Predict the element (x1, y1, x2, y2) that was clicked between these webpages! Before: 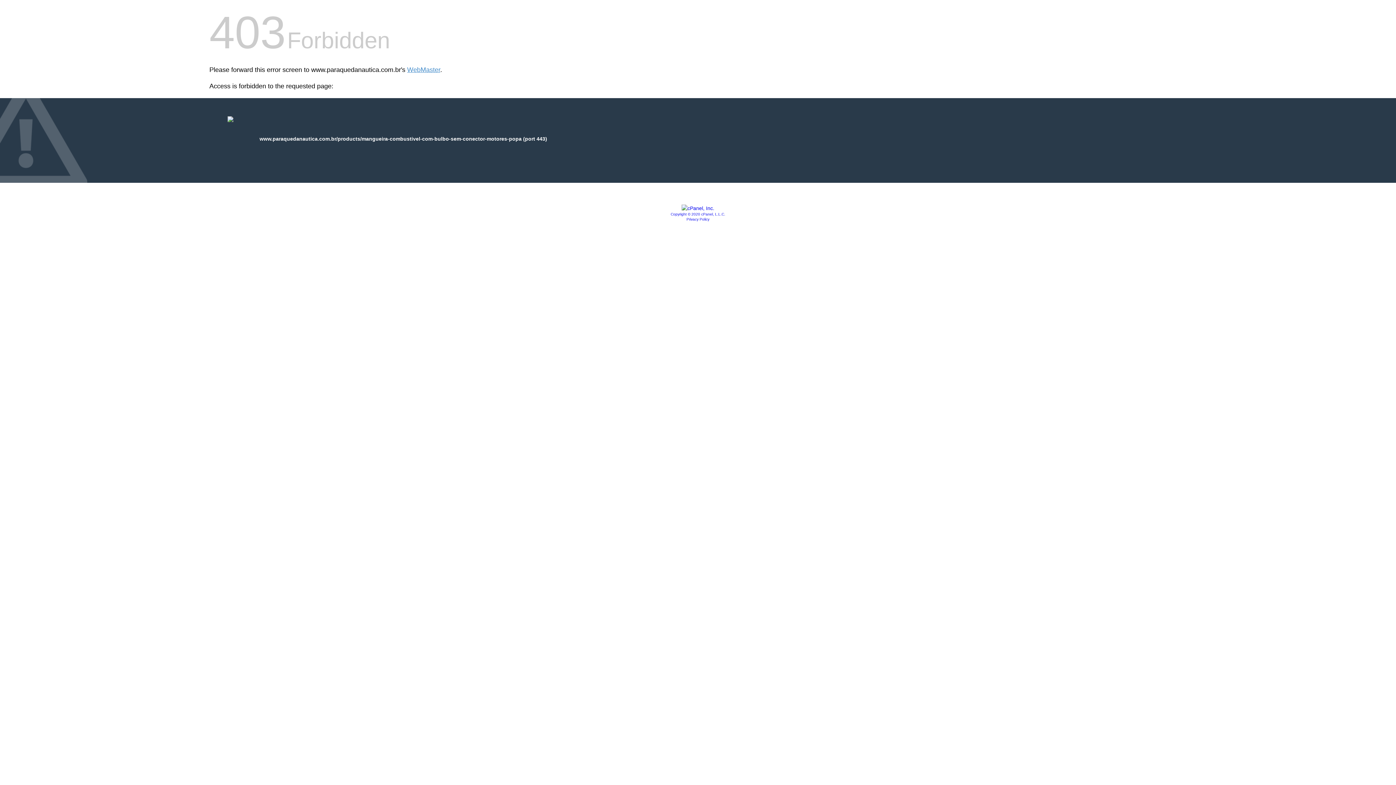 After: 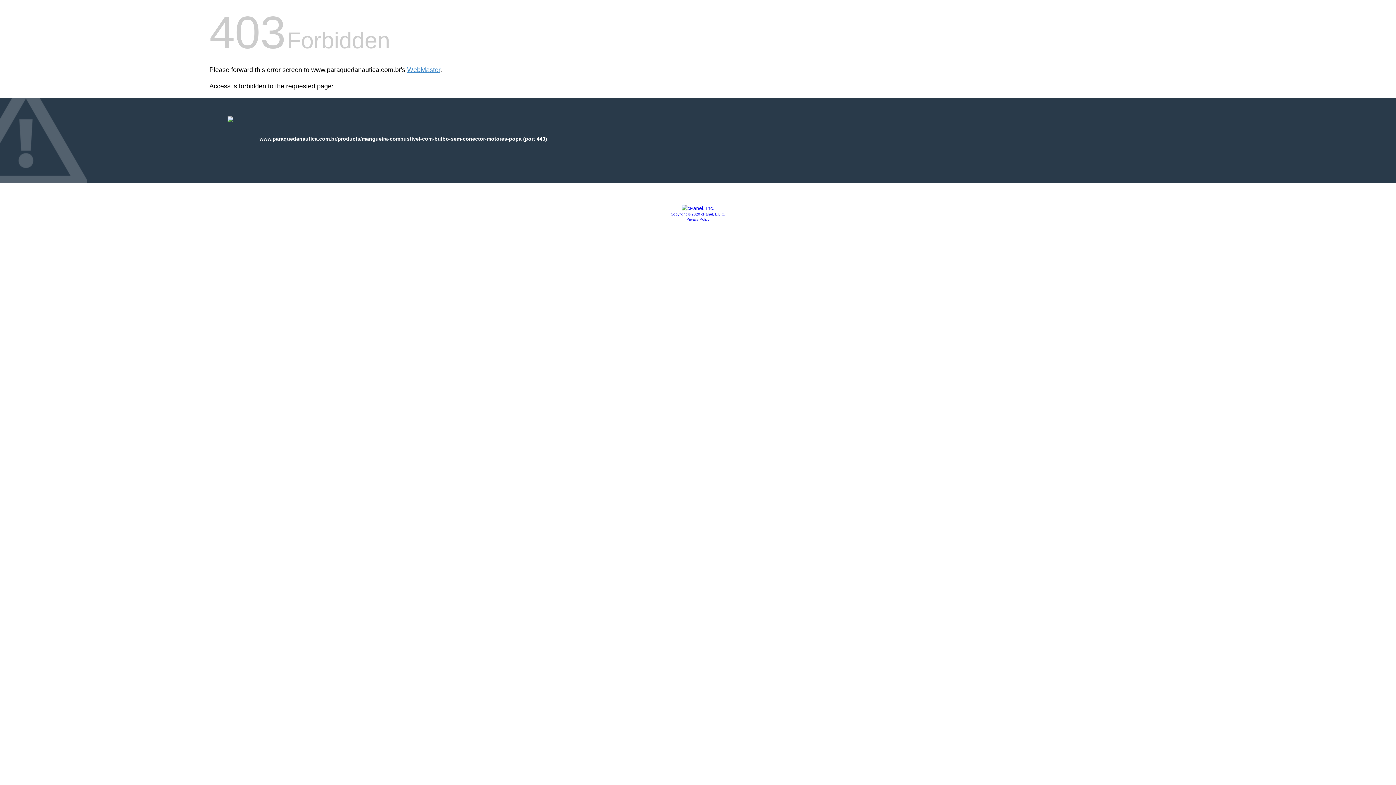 Action: bbox: (681, 205, 714, 211)